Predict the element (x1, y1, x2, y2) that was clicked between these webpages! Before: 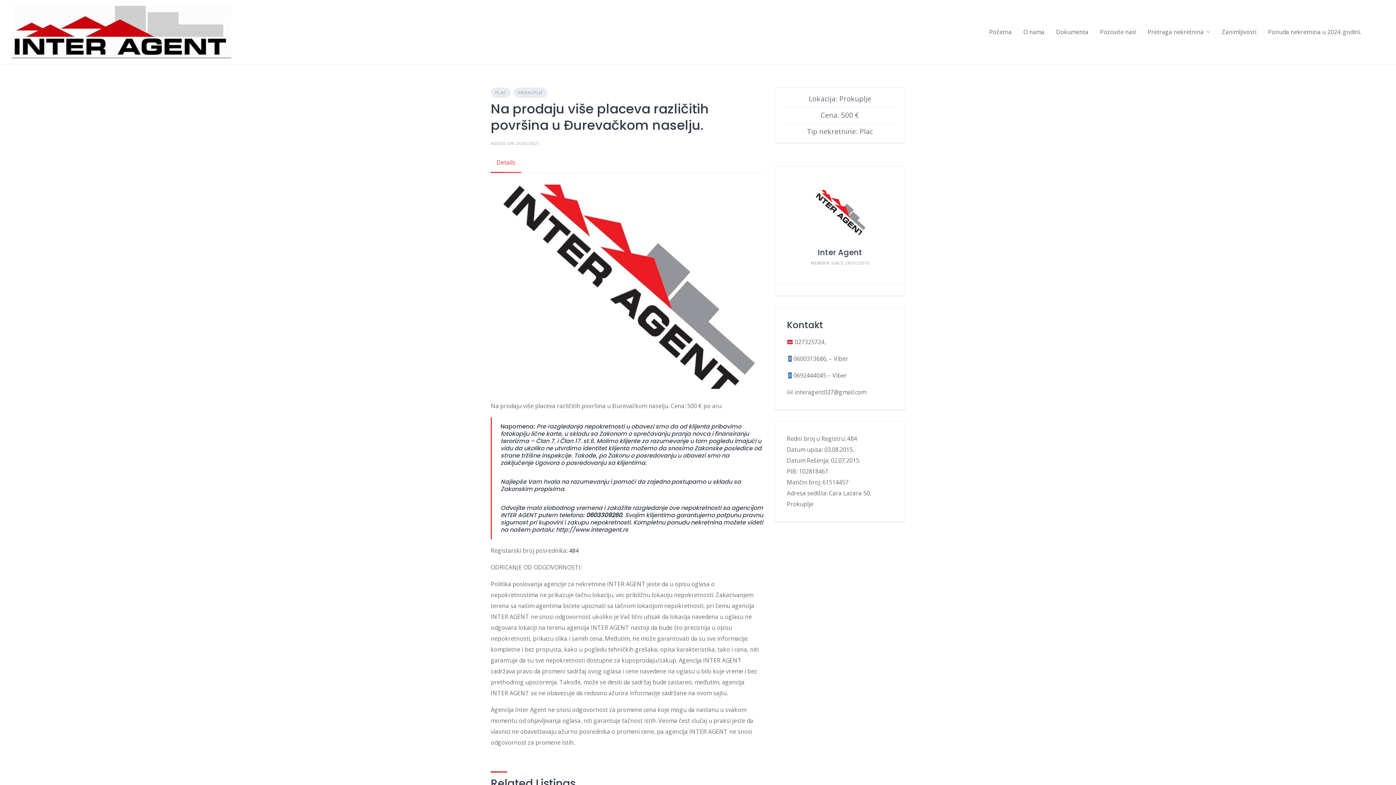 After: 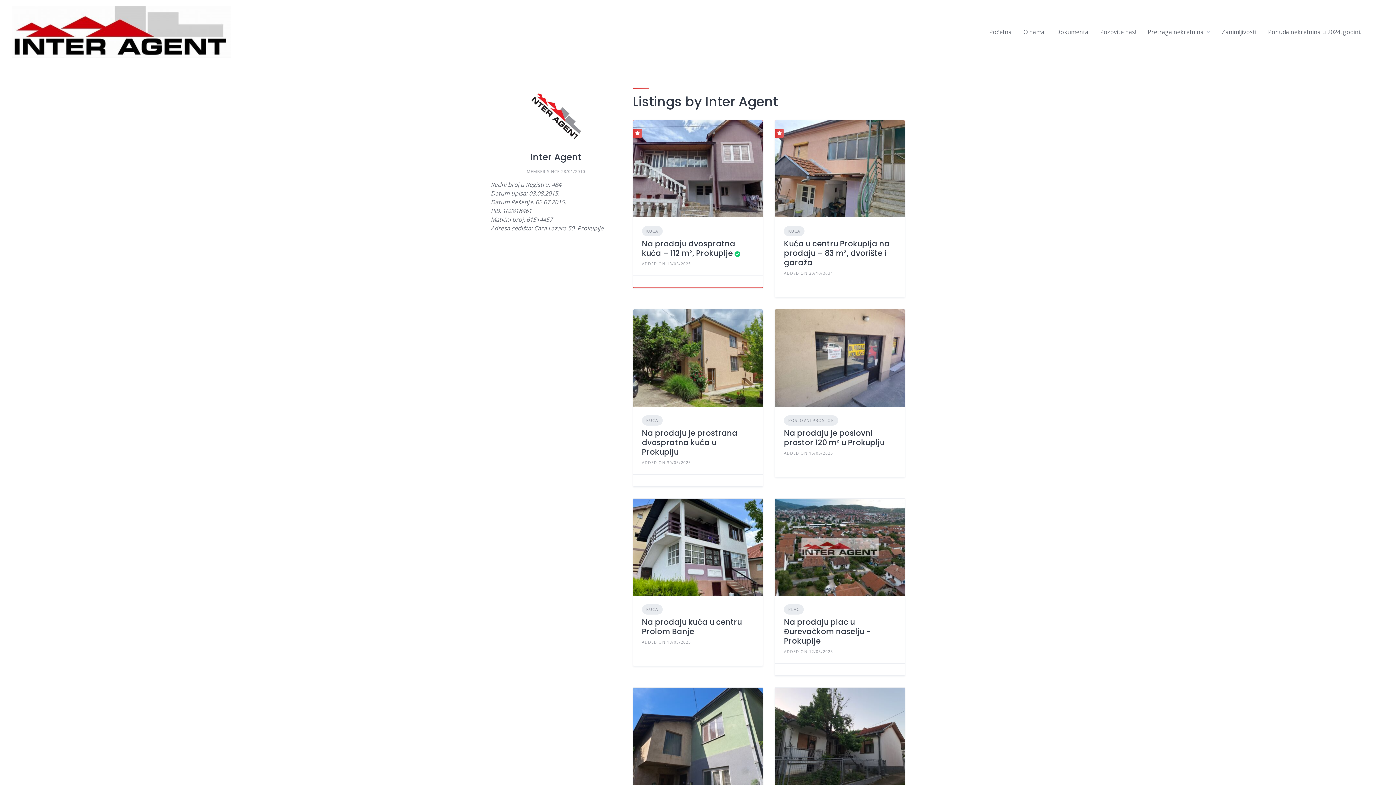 Action: bbox: (811, 184, 869, 242)